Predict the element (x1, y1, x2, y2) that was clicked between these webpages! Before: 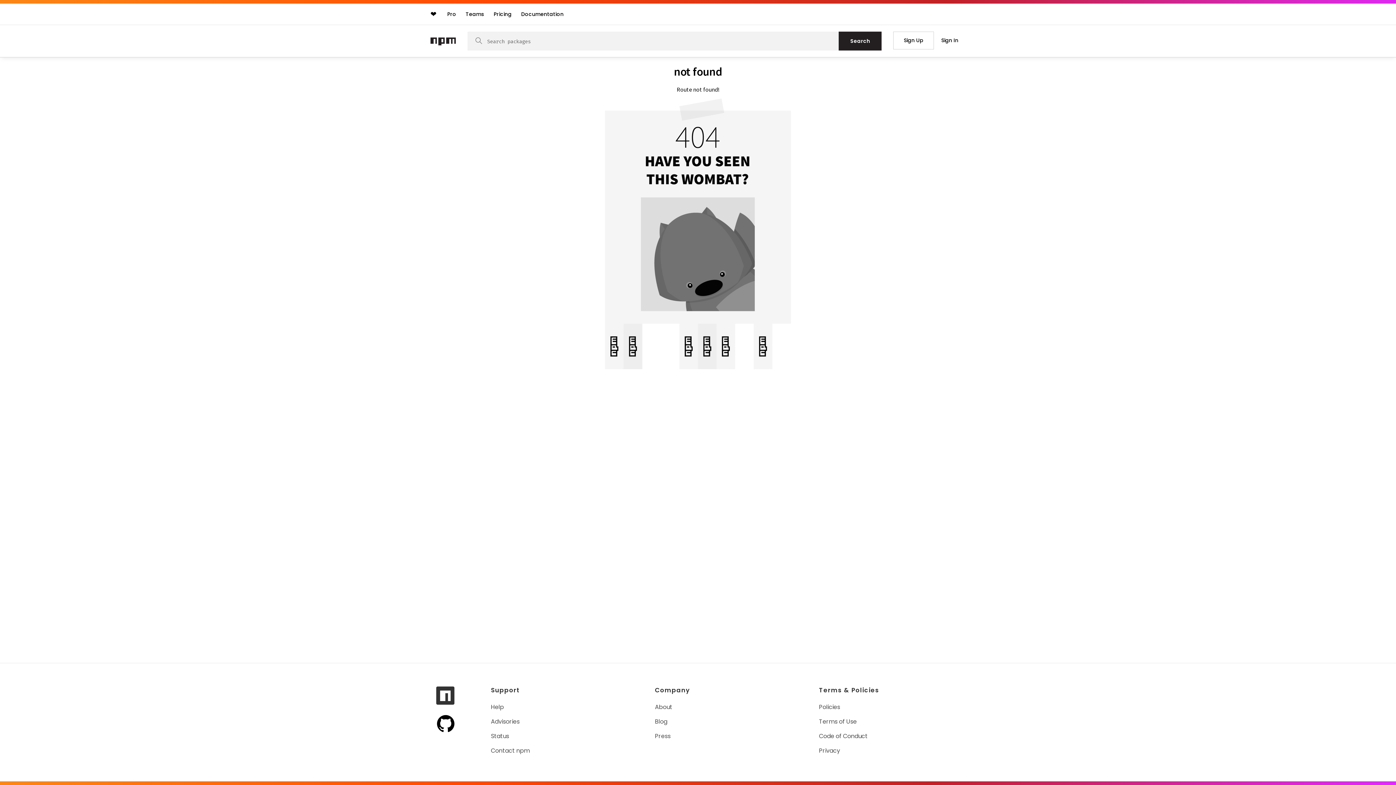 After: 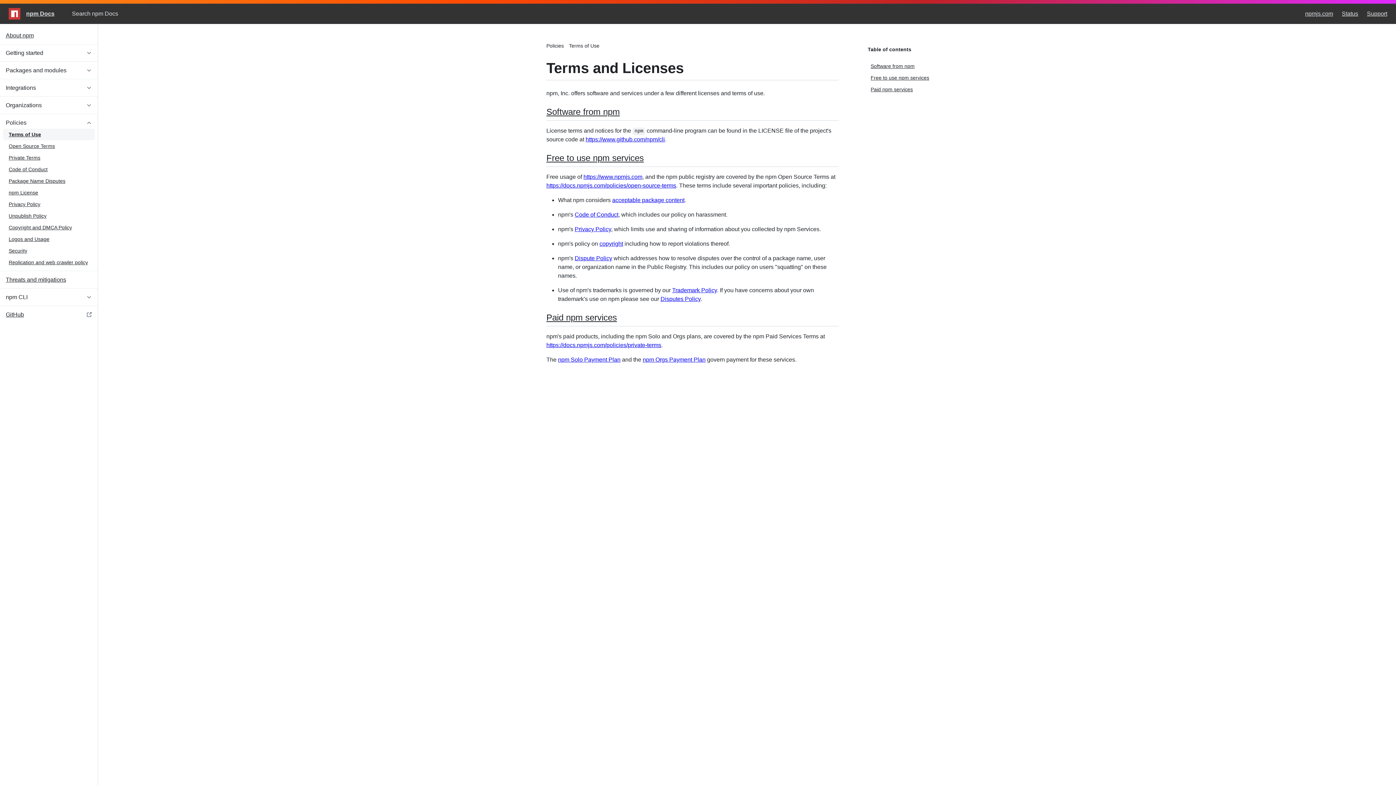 Action: label: Terms of Use bbox: (819, 717, 858, 726)